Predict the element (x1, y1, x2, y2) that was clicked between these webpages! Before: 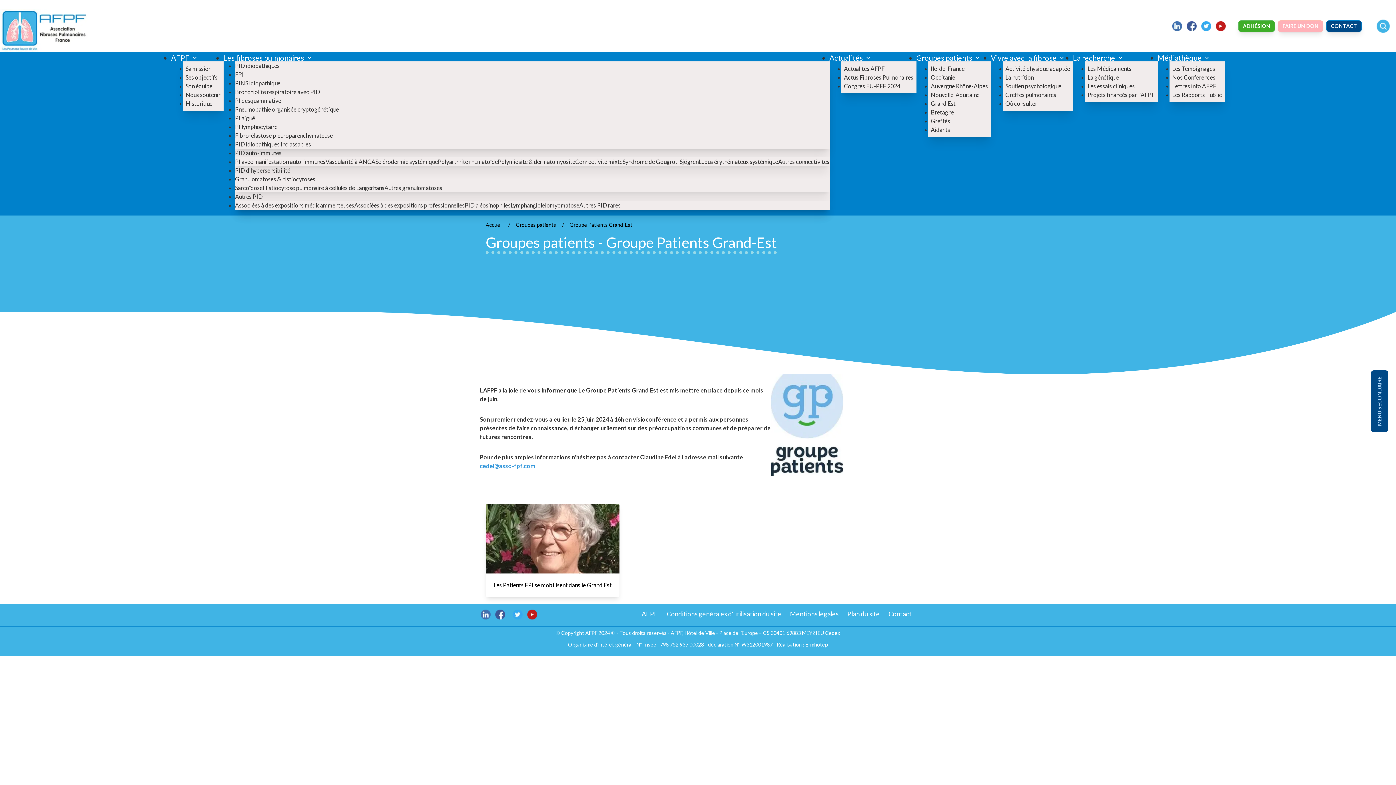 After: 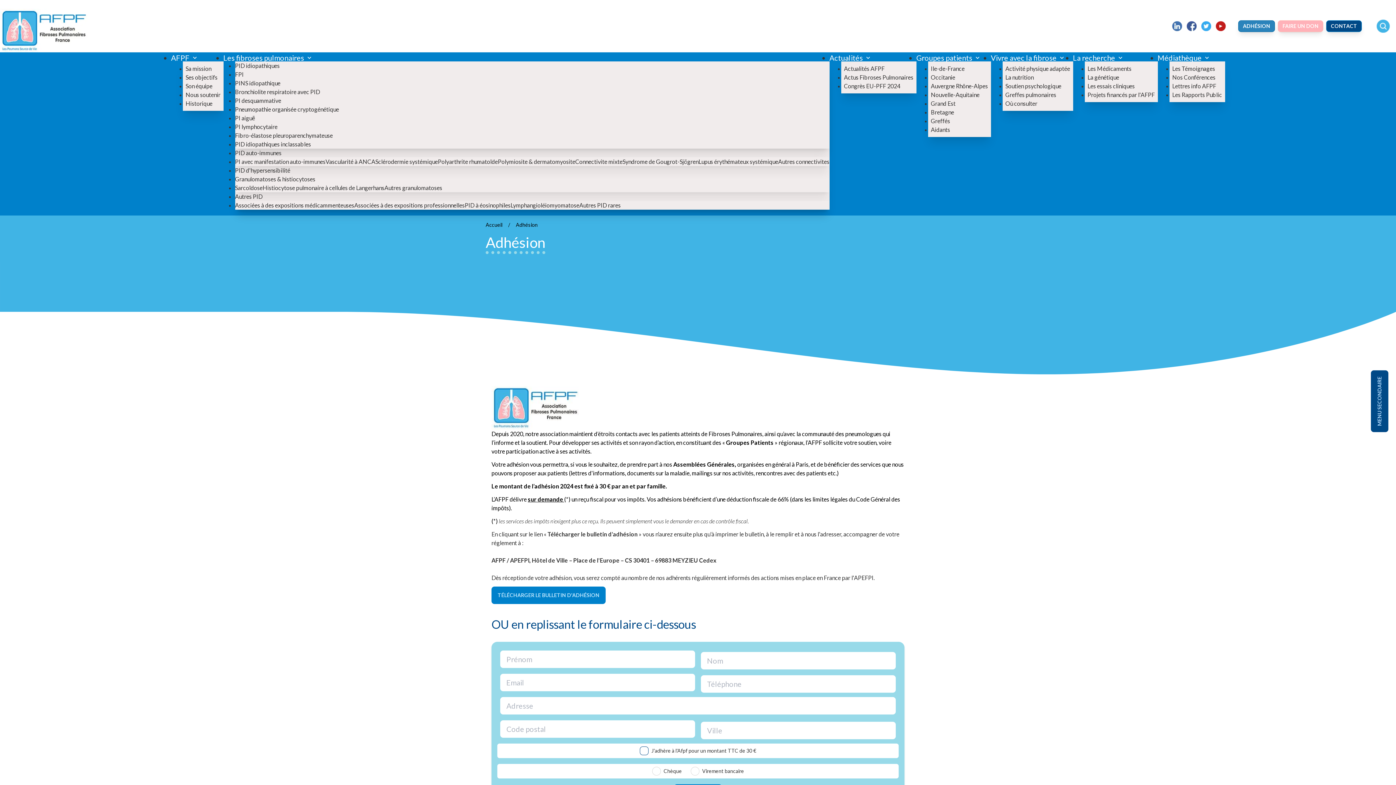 Action: bbox: (1238, 20, 1275, 32) label: ADHÉSION